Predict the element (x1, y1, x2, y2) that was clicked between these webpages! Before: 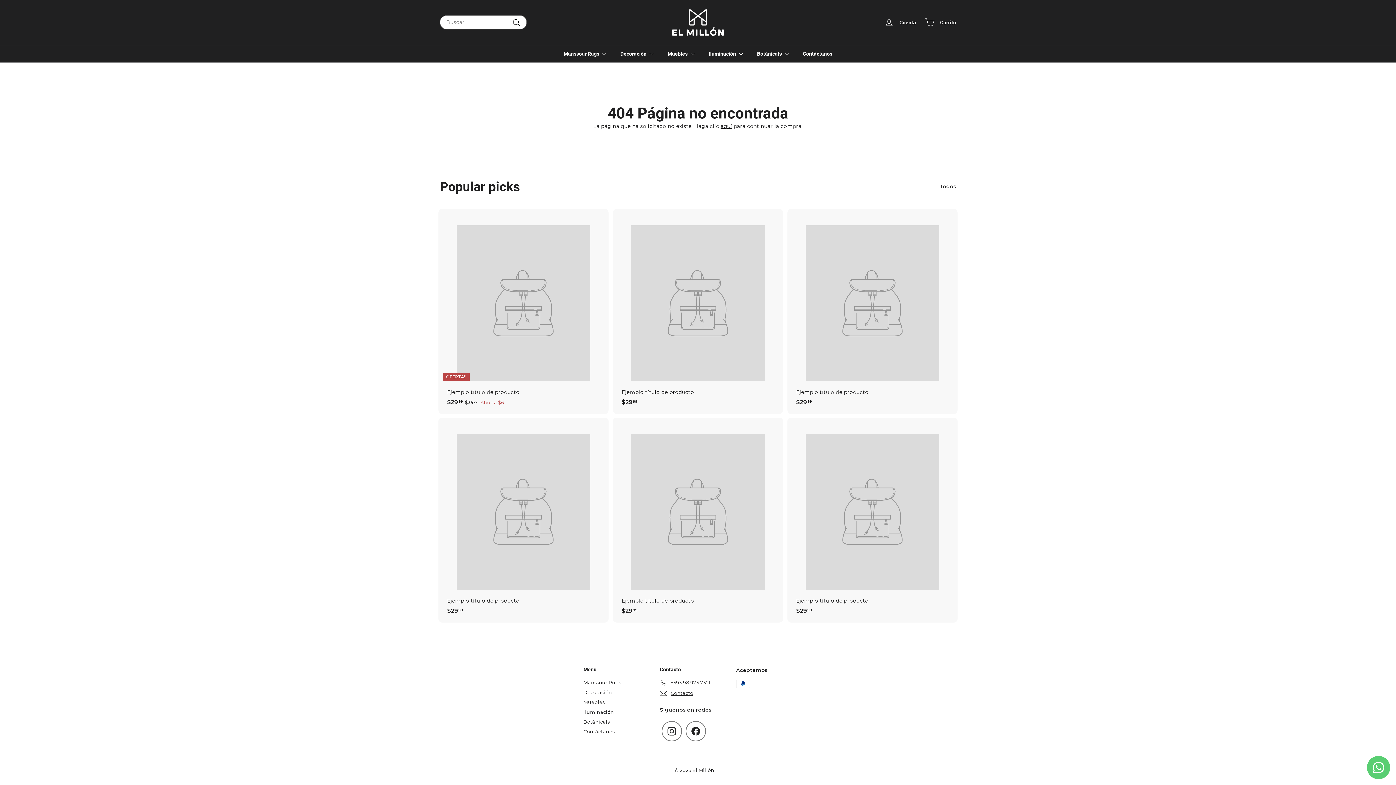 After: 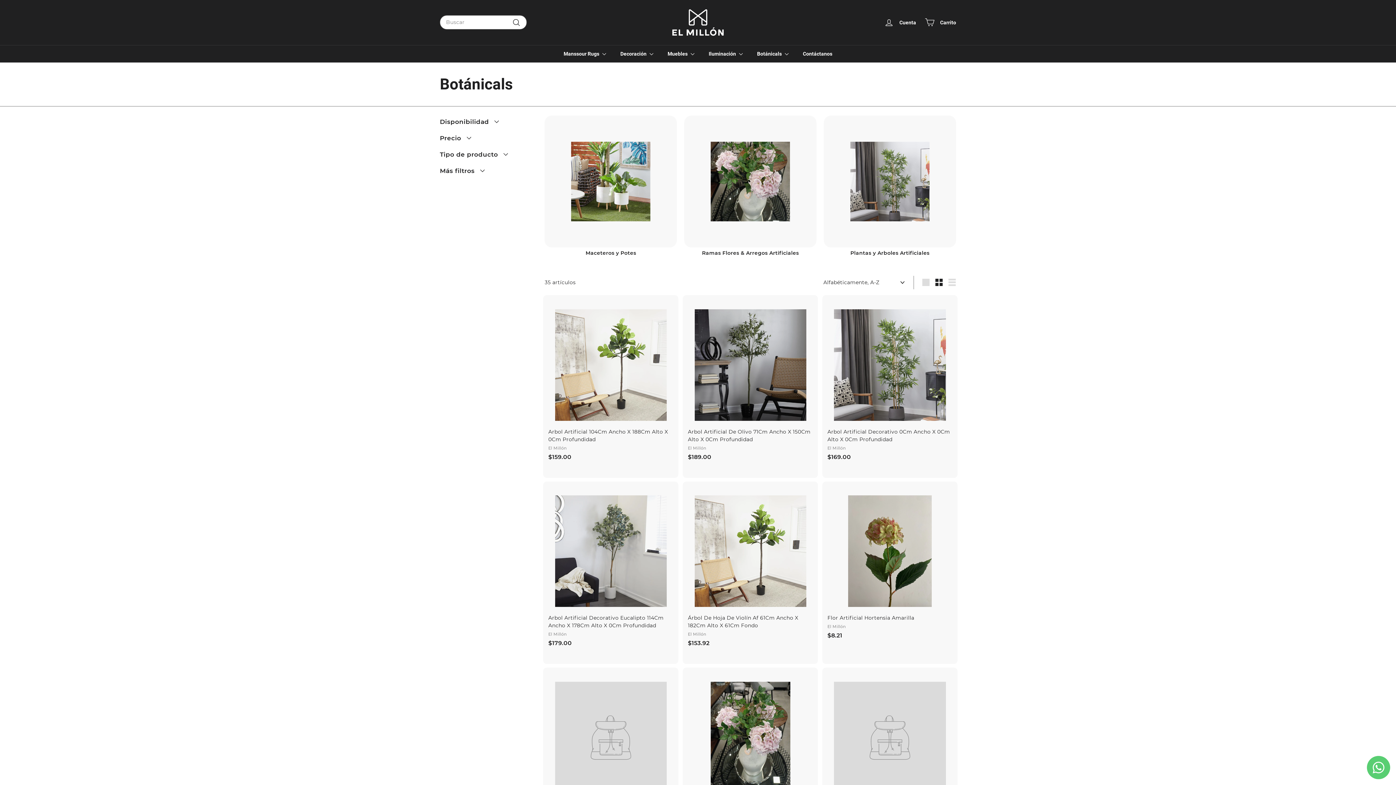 Action: bbox: (583, 717, 610, 727) label: Botánicals